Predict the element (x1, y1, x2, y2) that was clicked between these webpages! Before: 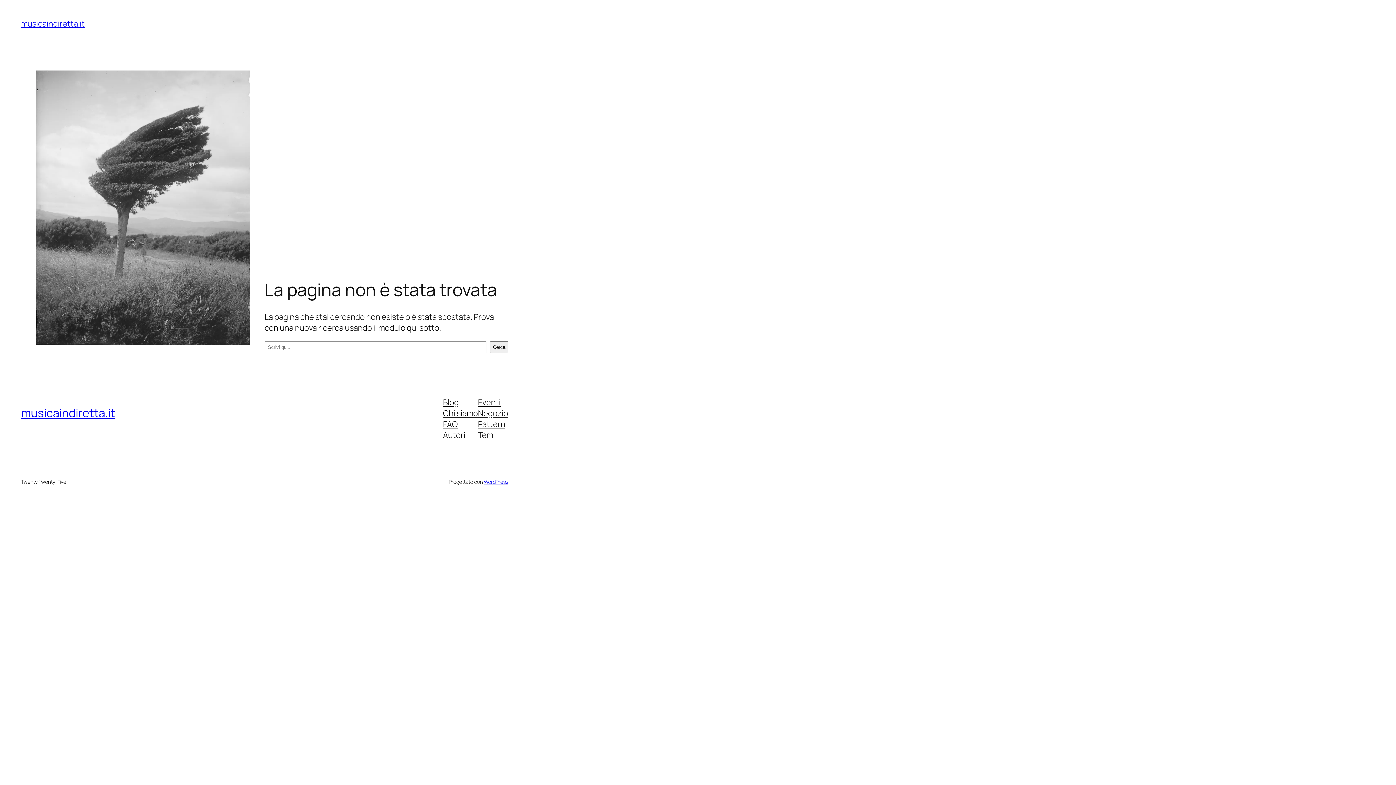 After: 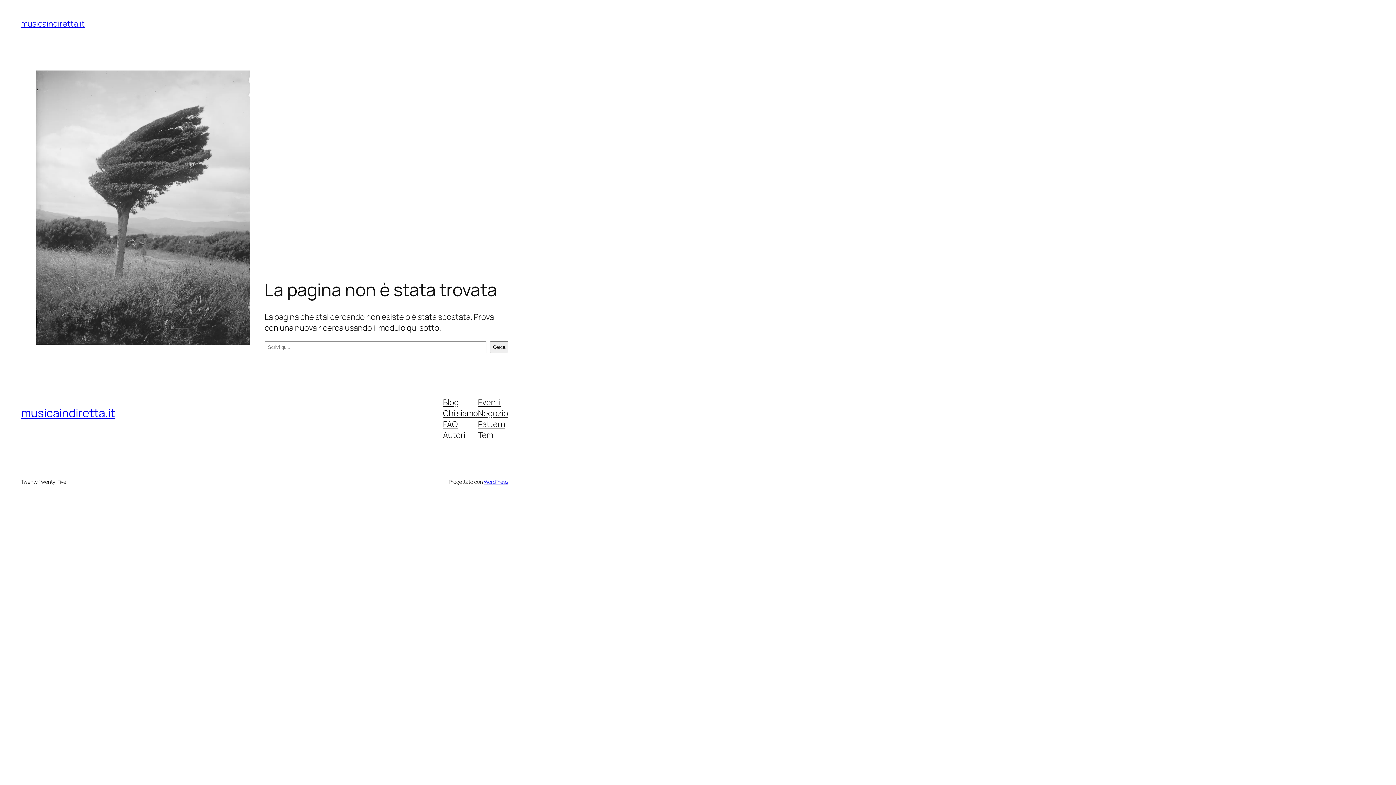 Action: bbox: (443, 396, 458, 407) label: Blog